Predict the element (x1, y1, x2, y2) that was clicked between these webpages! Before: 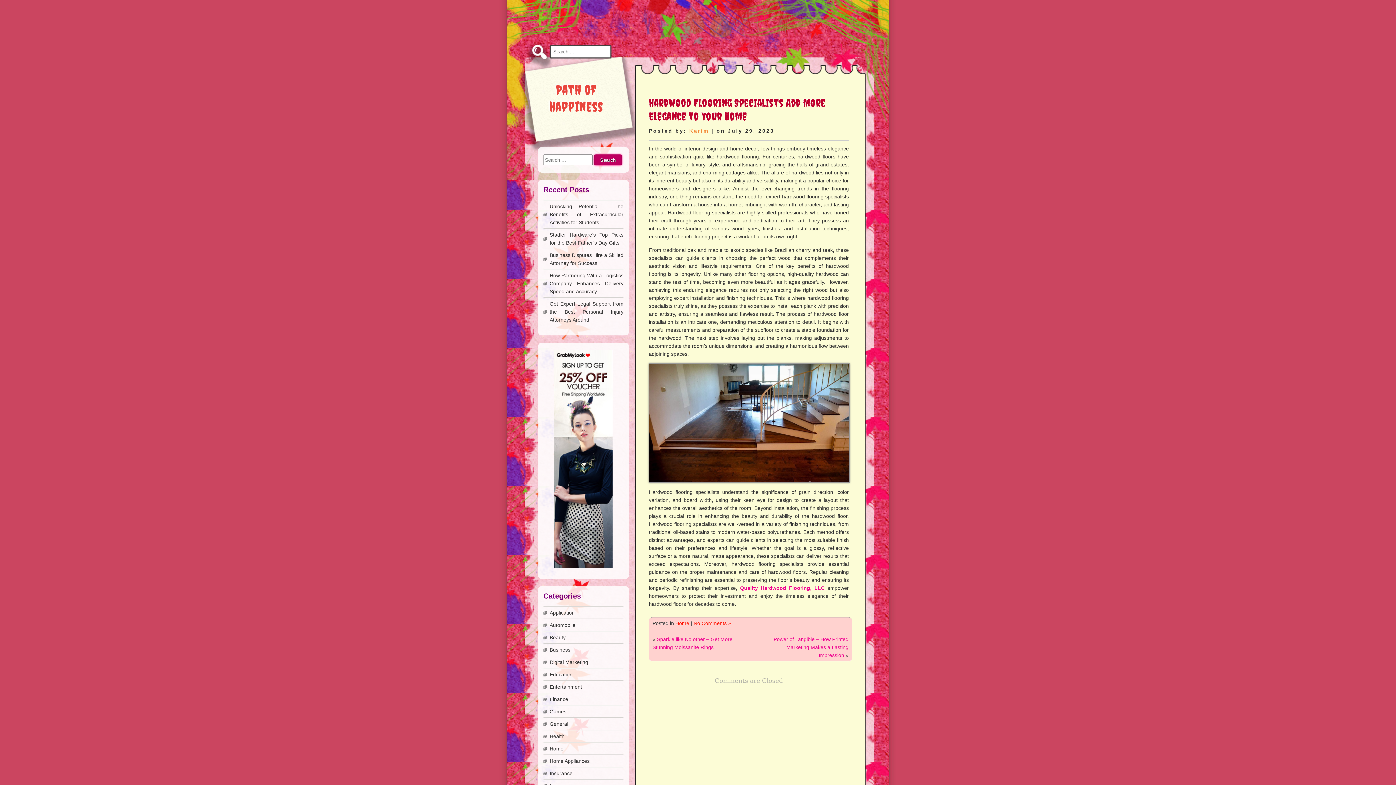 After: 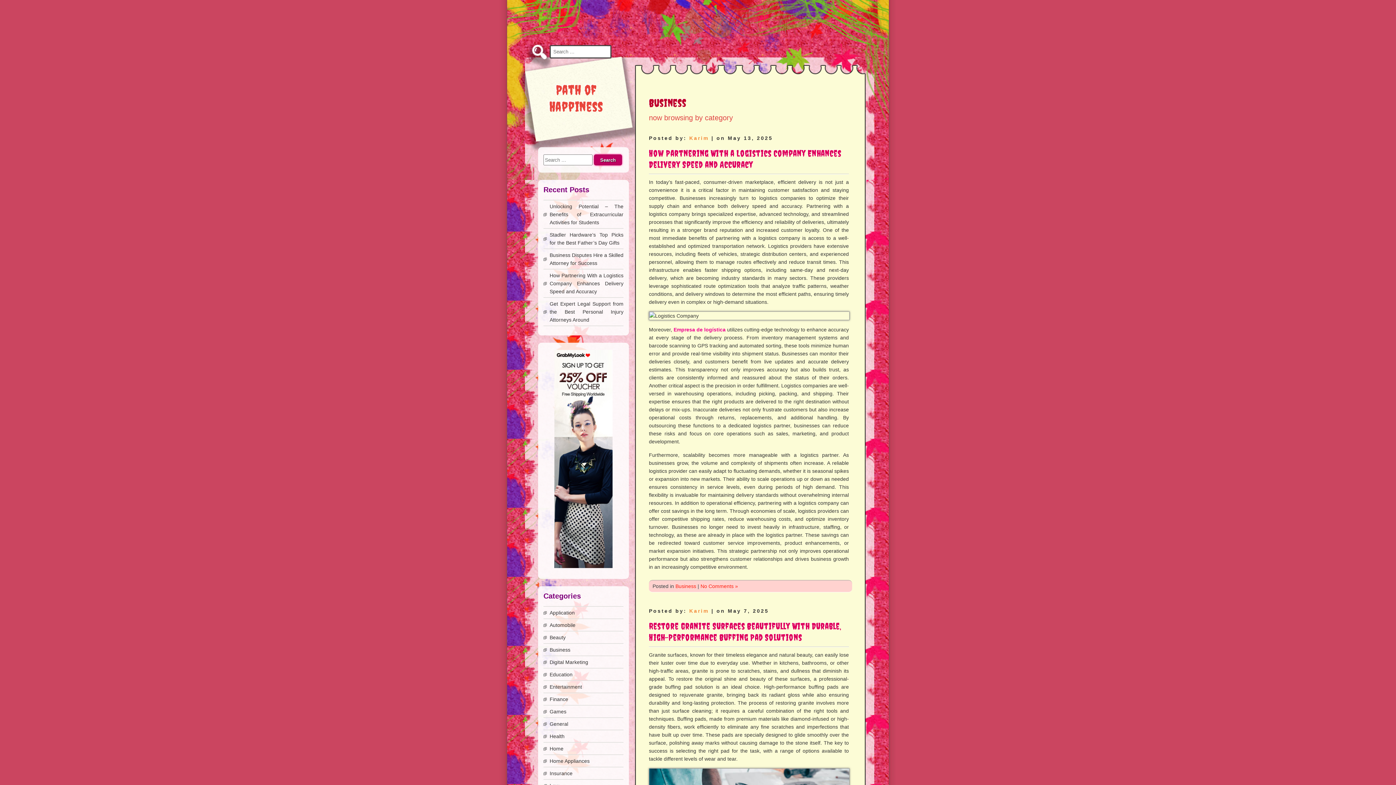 Action: bbox: (549, 647, 570, 653) label: Business